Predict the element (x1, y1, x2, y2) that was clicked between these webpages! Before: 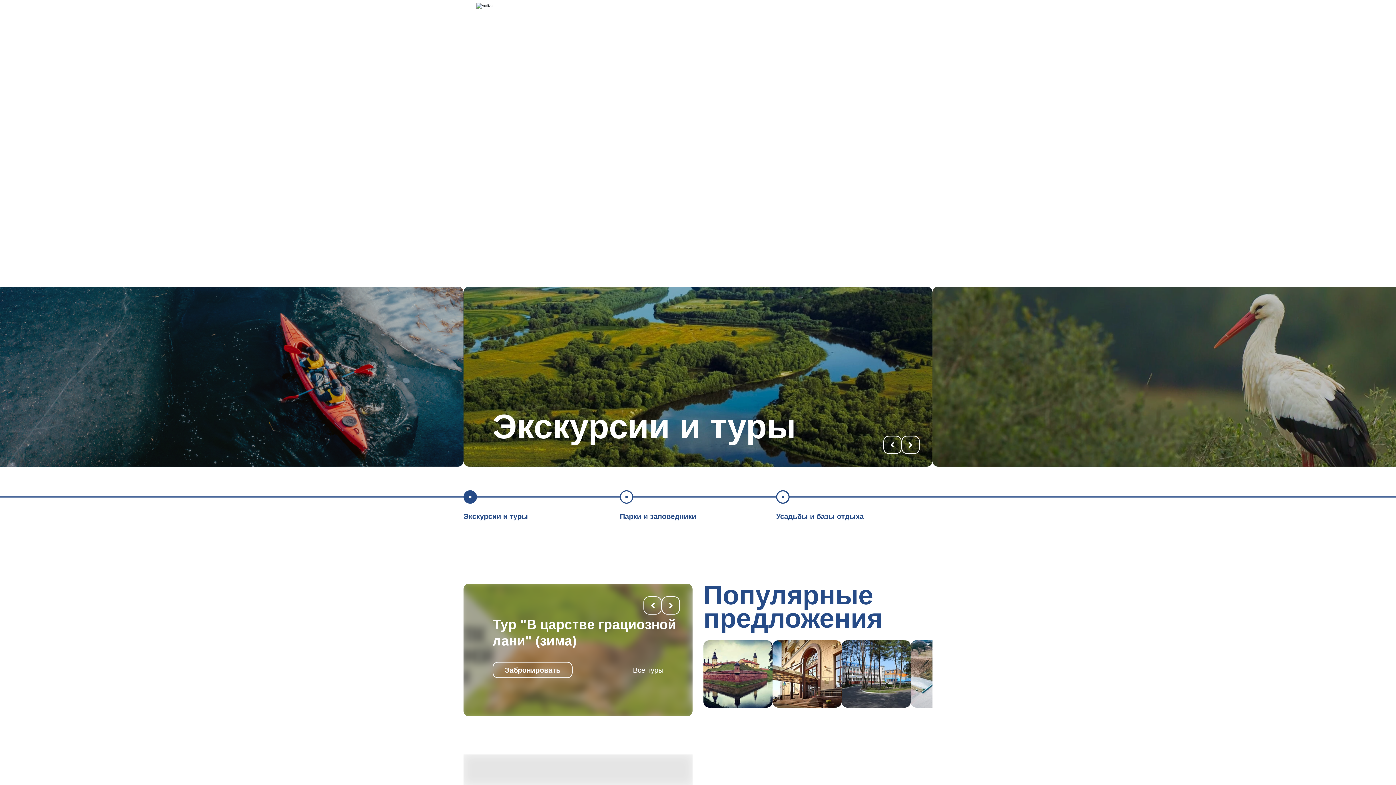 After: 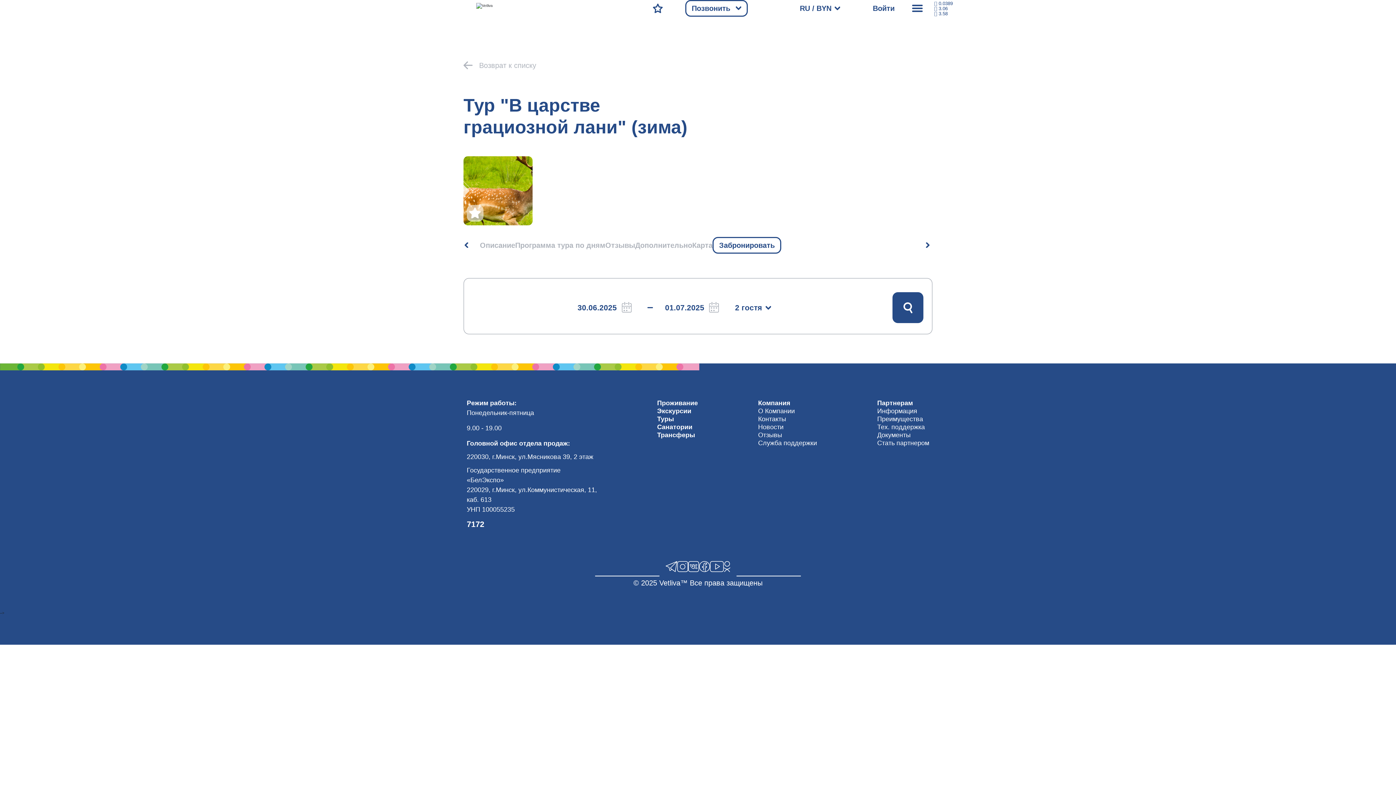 Action: label: Забронировать bbox: (504, 664, 560, 675)